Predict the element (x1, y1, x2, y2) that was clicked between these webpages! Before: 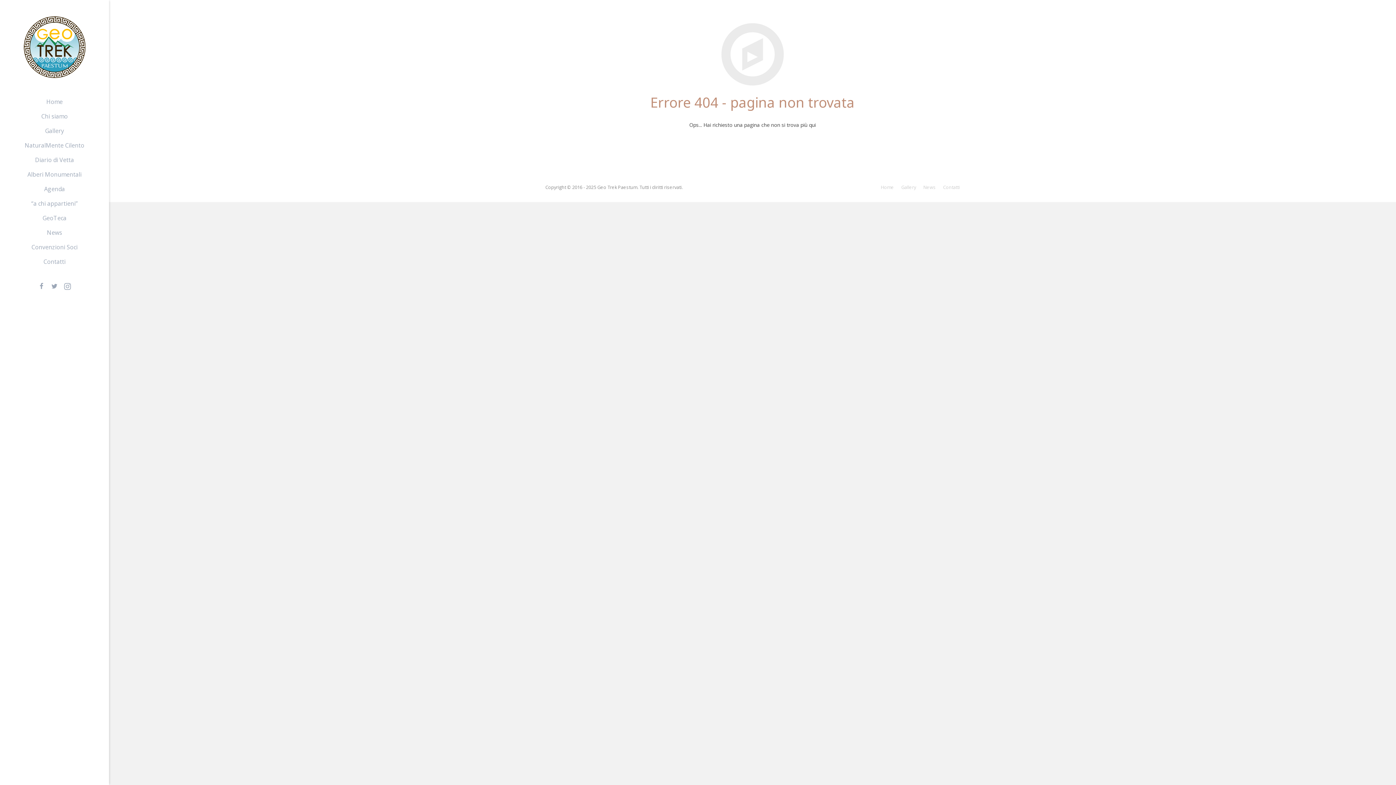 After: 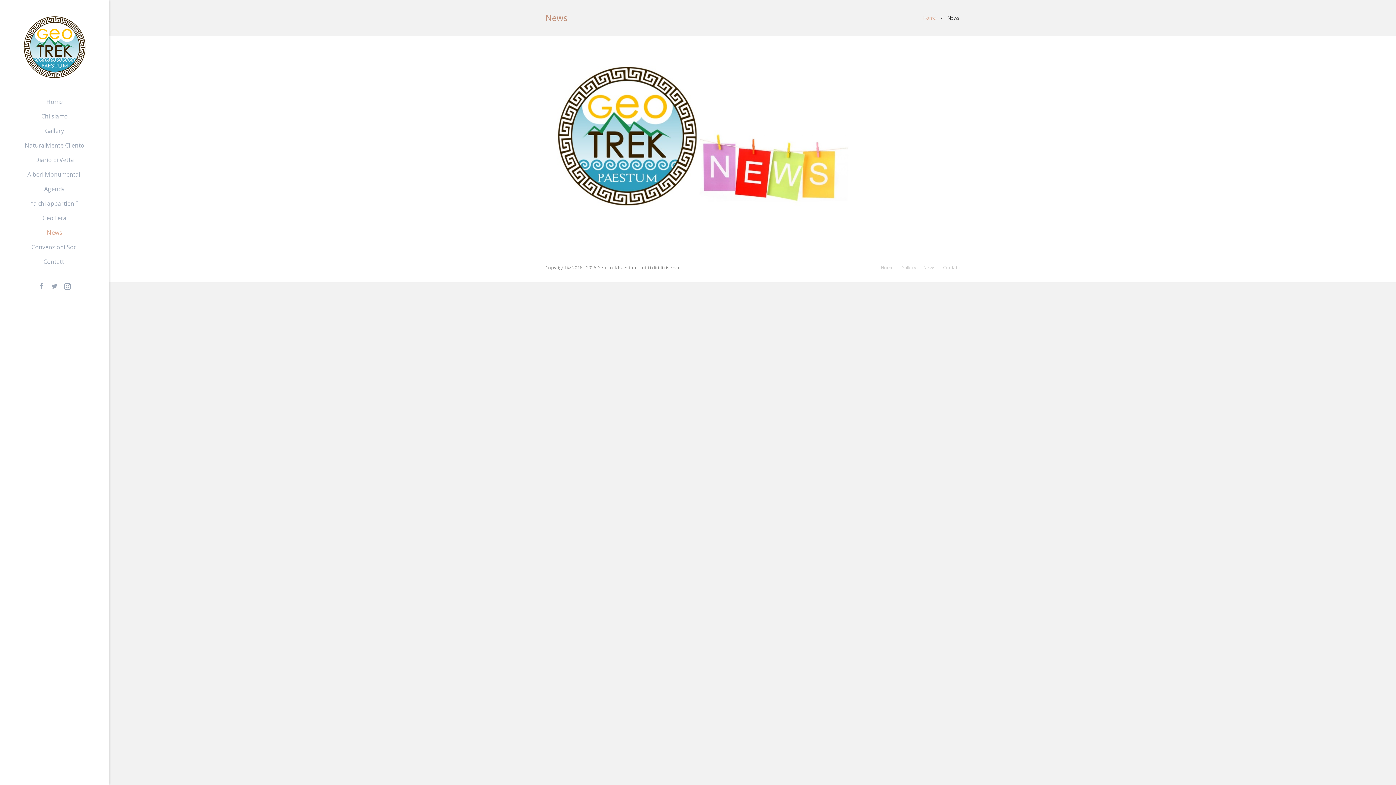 Action: bbox: (923, 184, 936, 190) label: News